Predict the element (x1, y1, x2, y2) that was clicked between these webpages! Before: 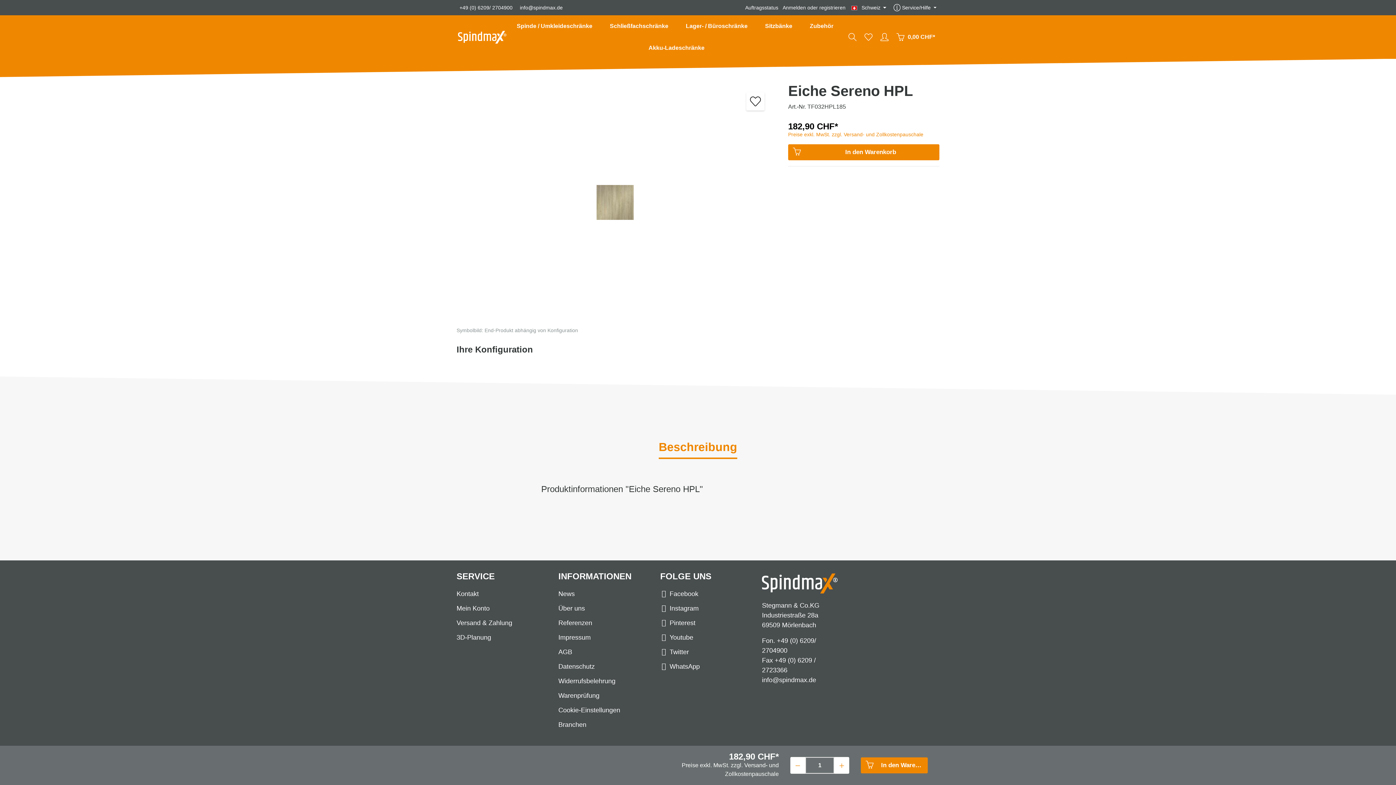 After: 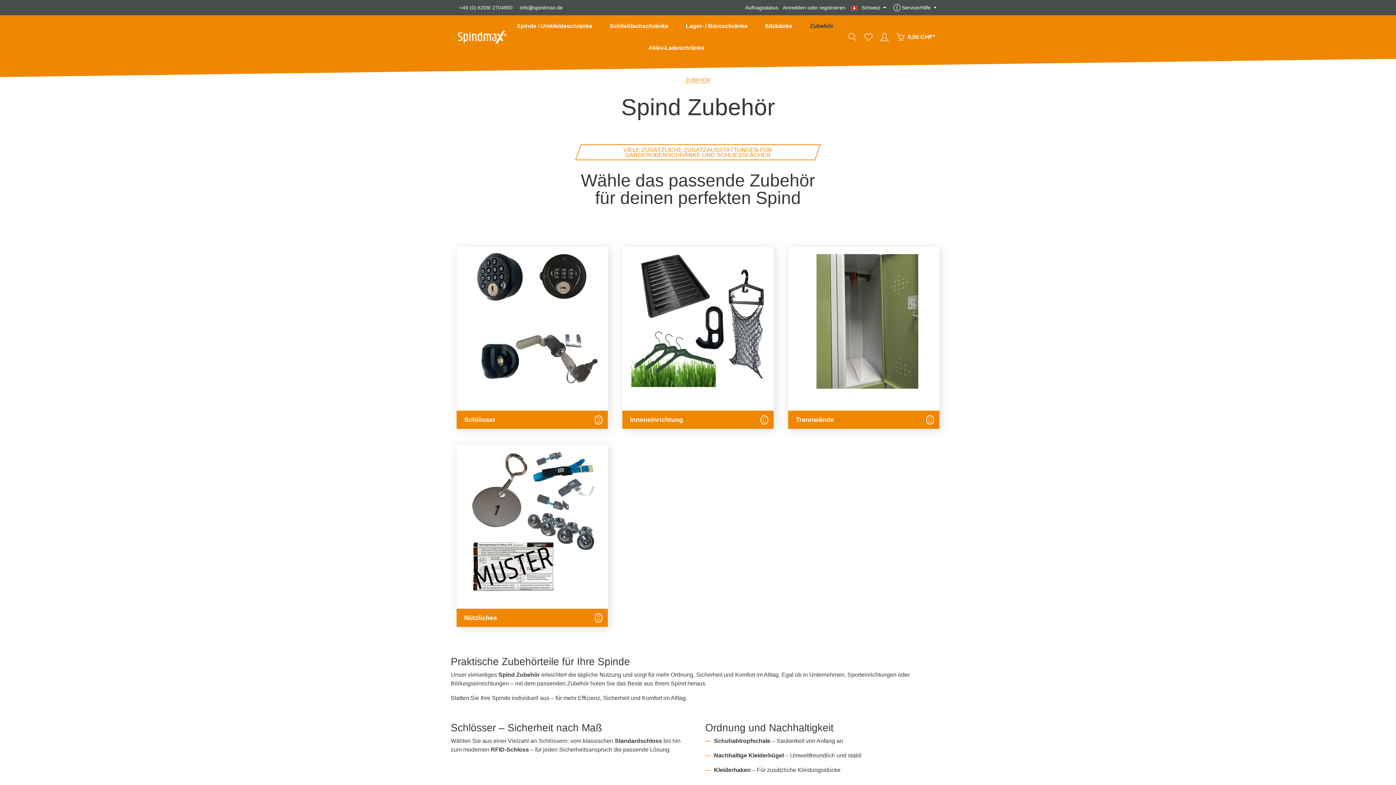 Action: bbox: (802, 15, 840, 37) label: Zubehör